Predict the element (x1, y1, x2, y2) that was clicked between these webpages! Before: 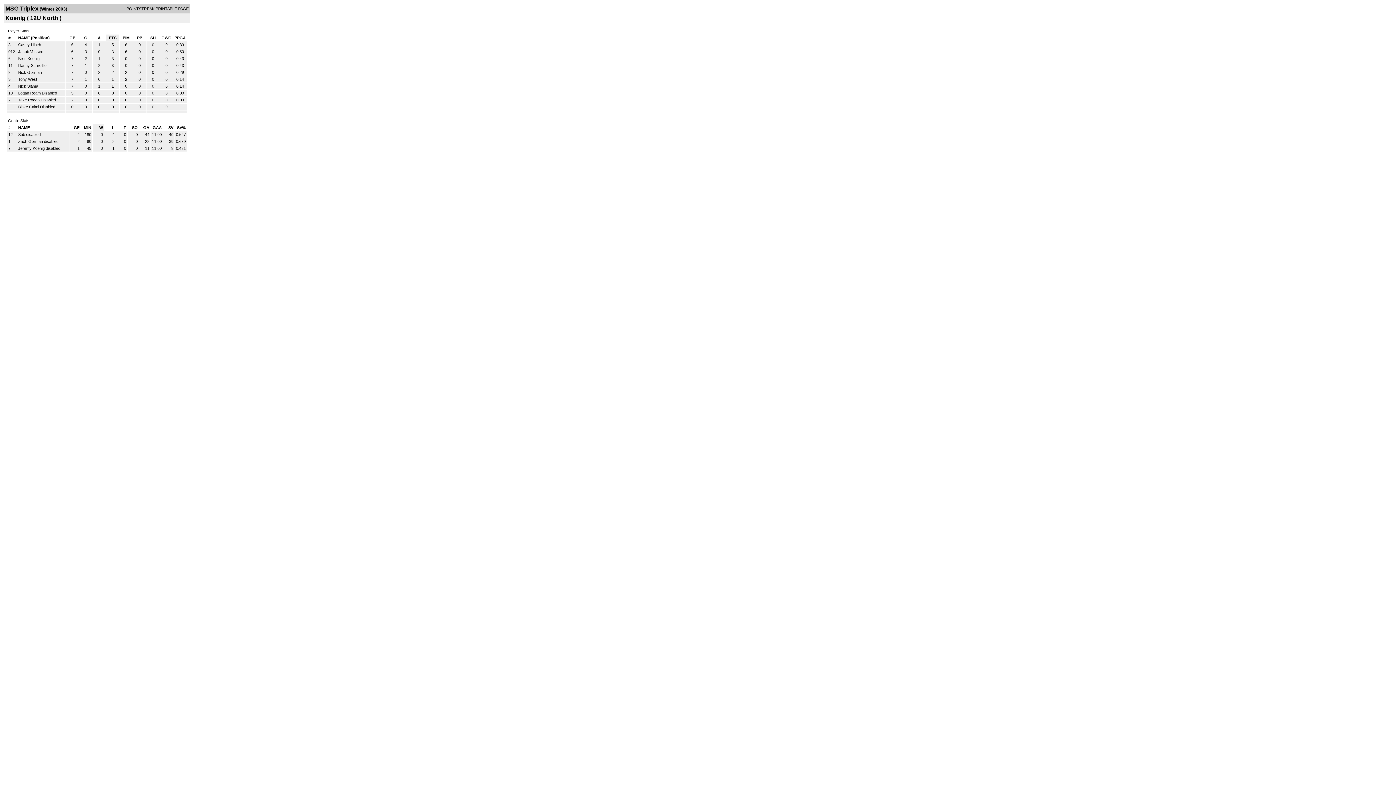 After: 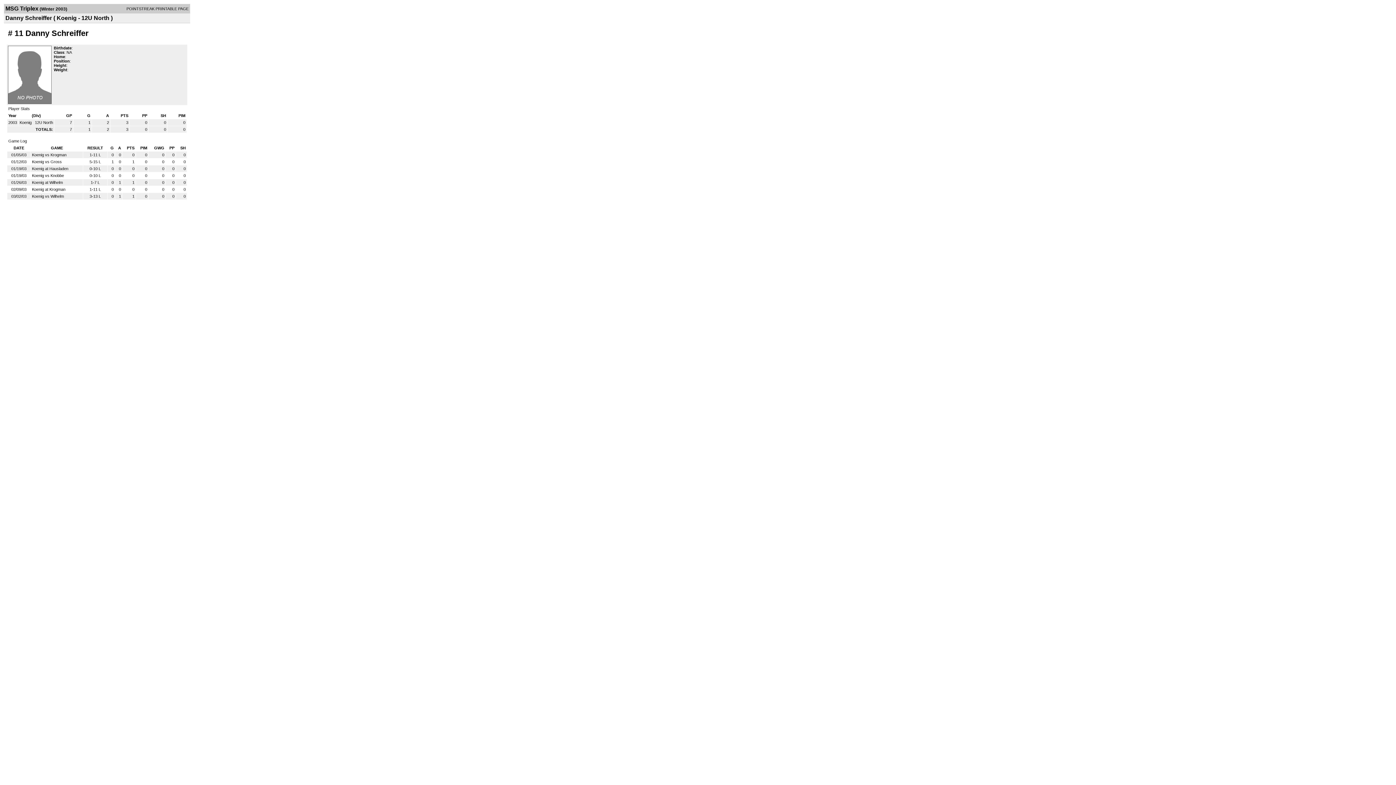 Action: bbox: (18, 63, 48, 67) label: Danny Schreiffer